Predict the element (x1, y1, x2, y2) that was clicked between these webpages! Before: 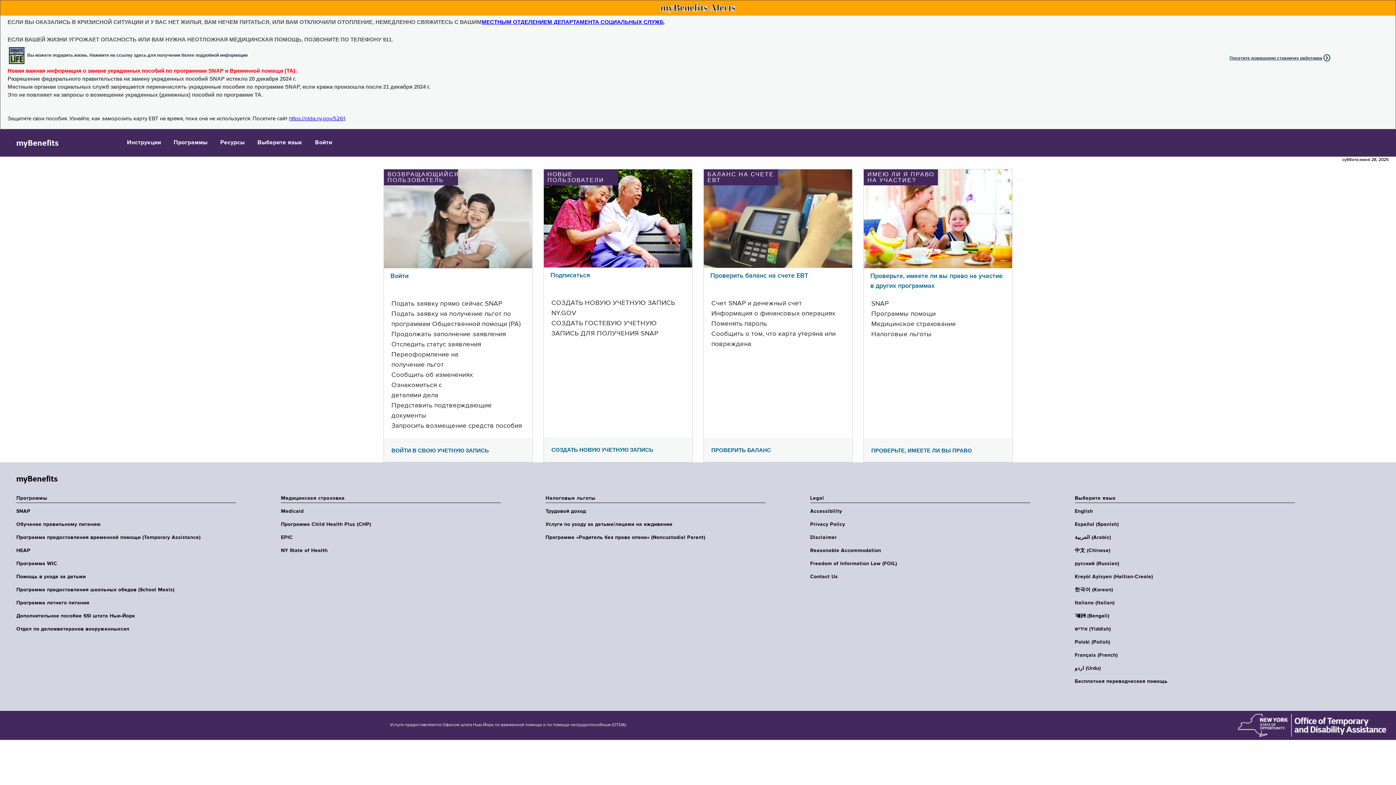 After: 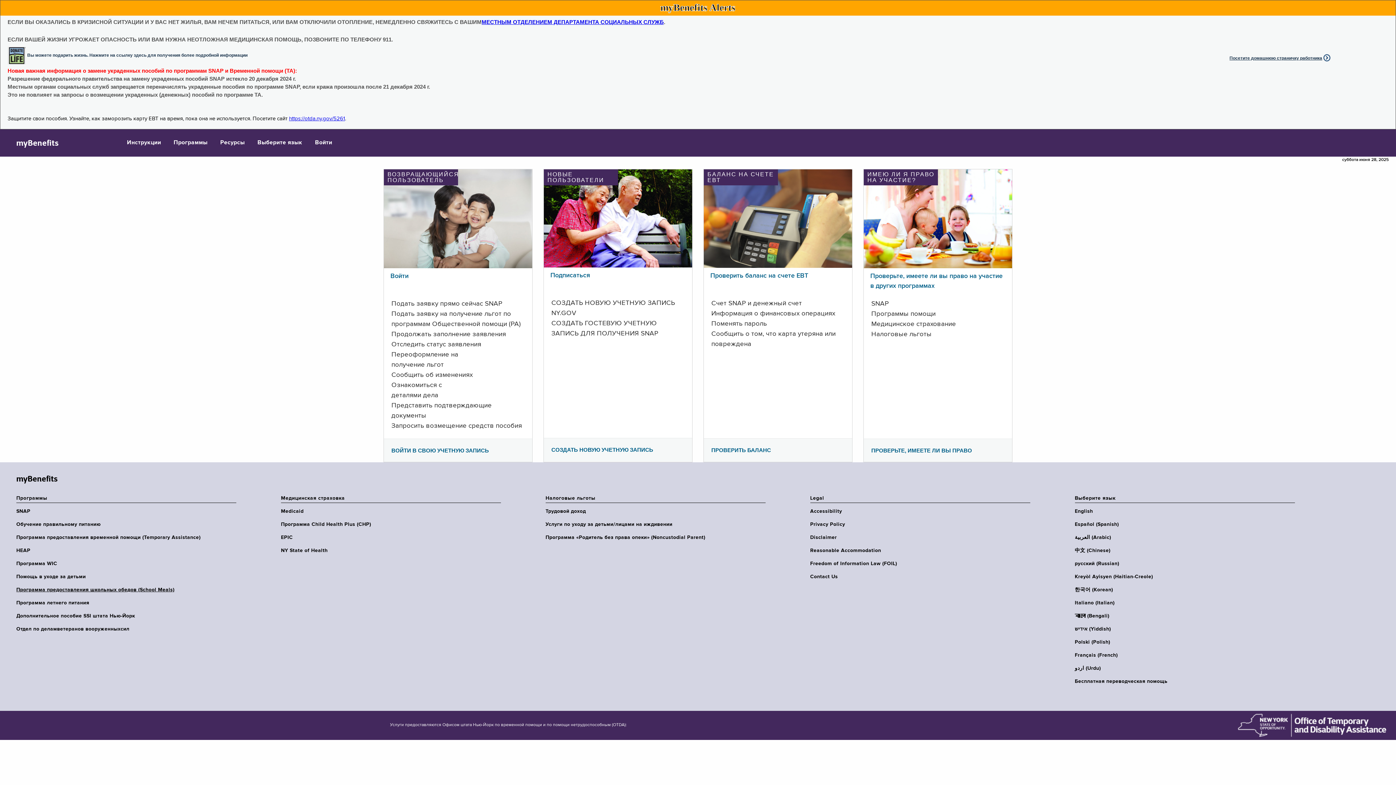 Action: label: Программа предоставления школьных обедов (School Meals) bbox: (16, 586, 240, 593)